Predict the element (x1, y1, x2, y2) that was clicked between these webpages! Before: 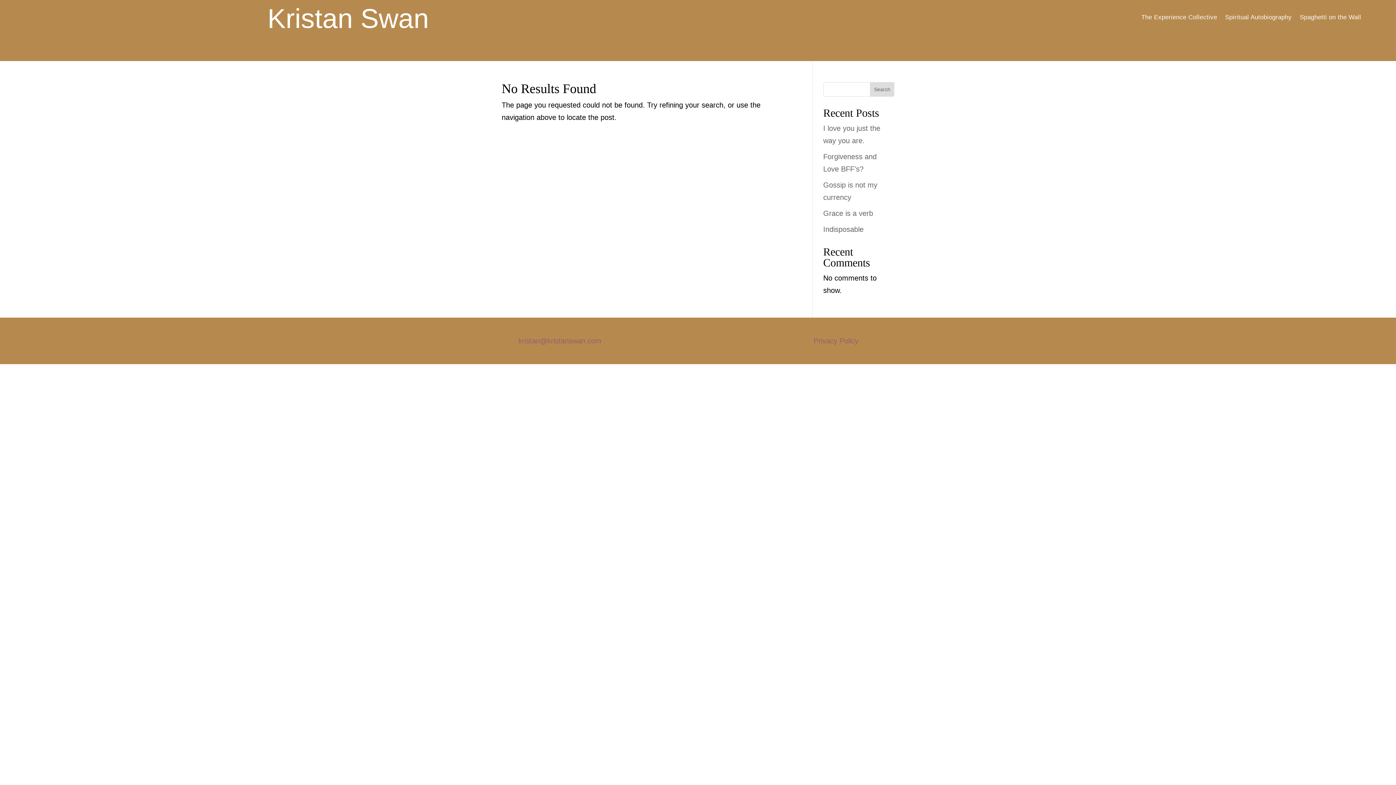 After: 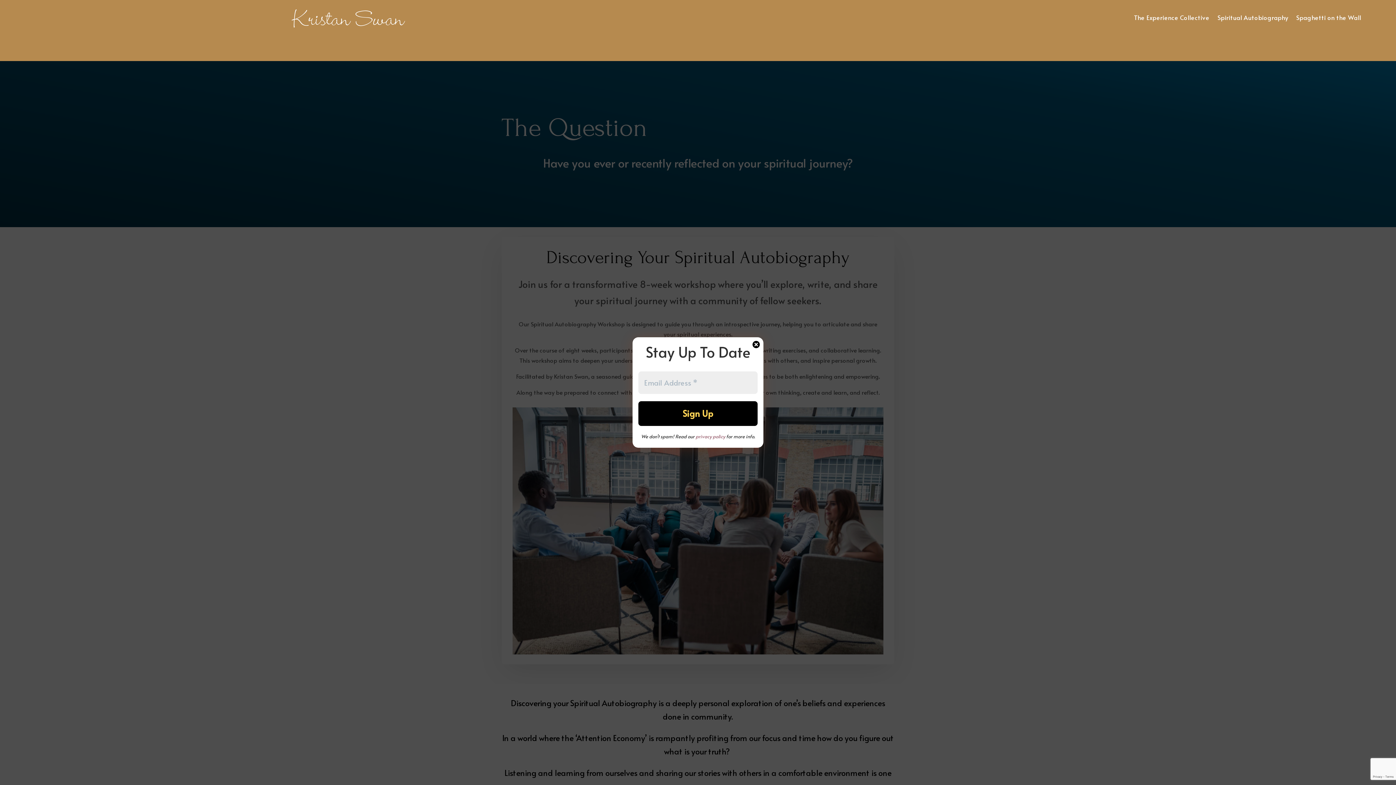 Action: label: Spiritual Autobiography bbox: (1225, 14, 1292, 22)